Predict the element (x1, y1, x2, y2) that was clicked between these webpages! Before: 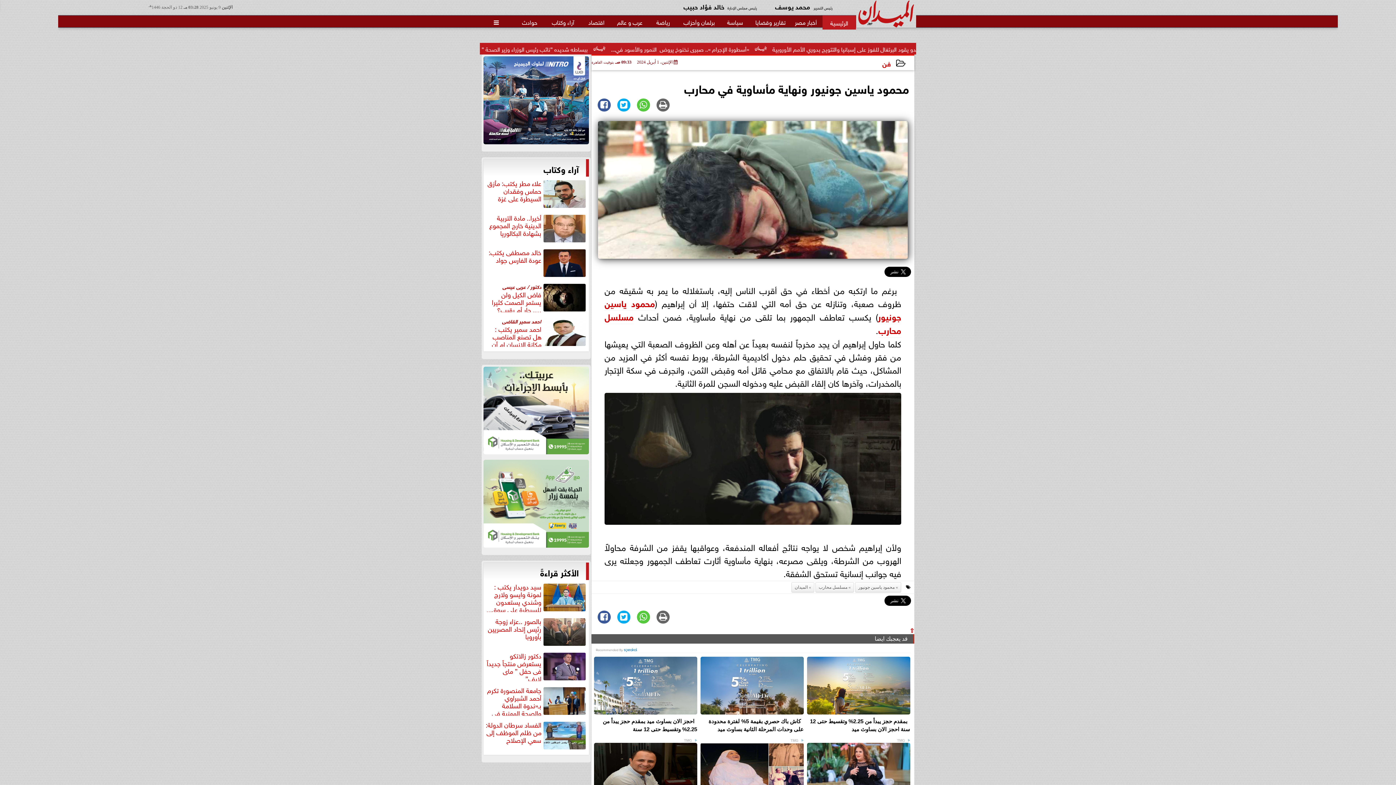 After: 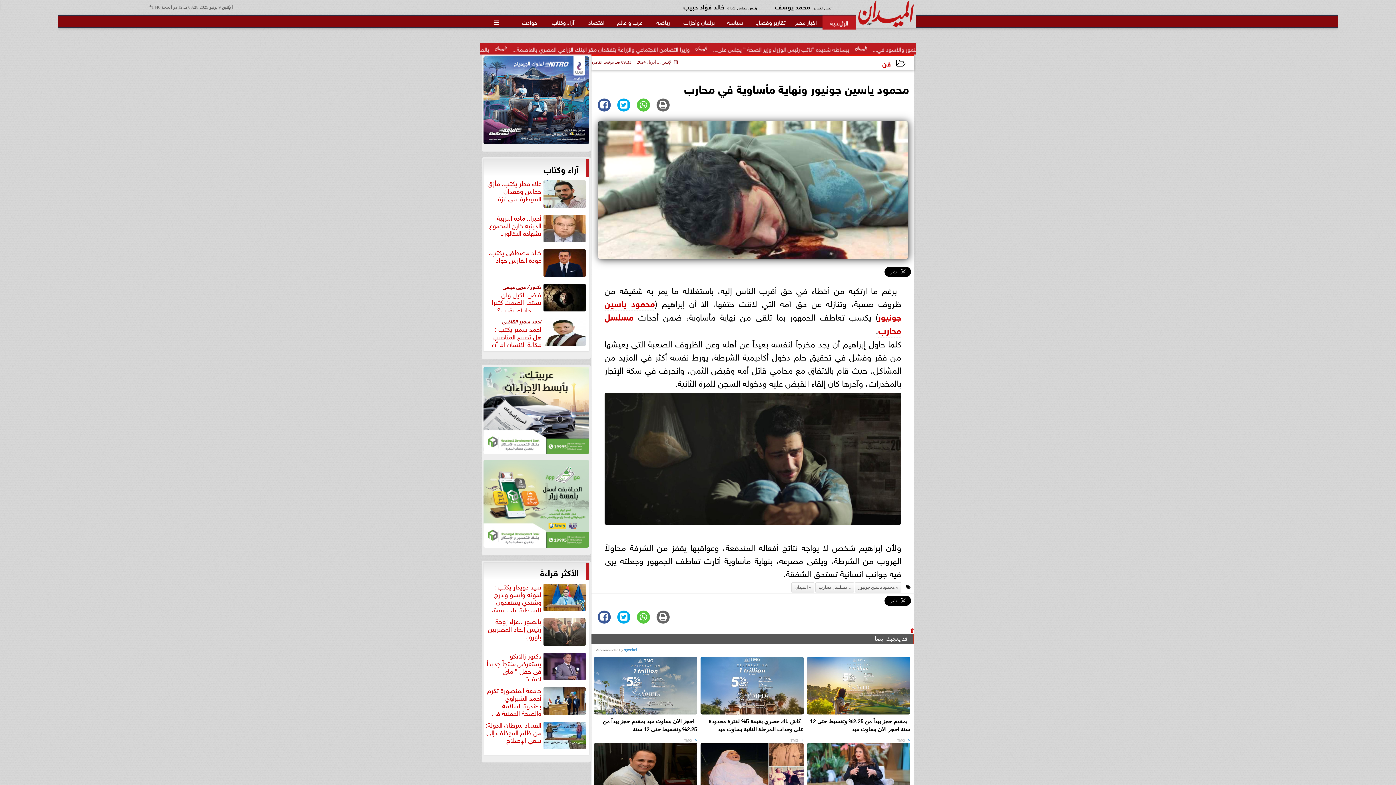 Action: label: كاش باك حصري بقيمة 5% لفترة محدودة على وحدات المرحلة الثانية بساوث ميد

 TMG bbox: (700, 717, 803, 743)